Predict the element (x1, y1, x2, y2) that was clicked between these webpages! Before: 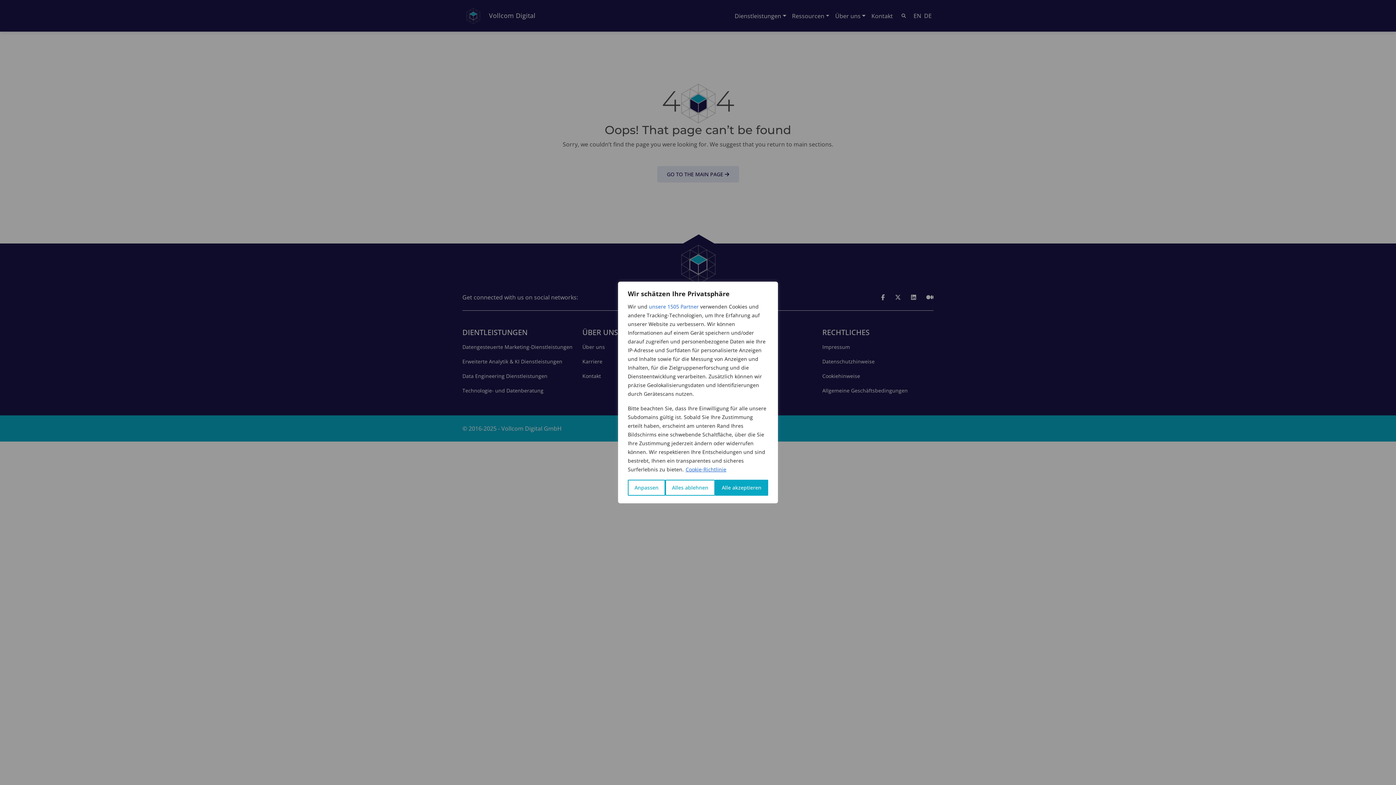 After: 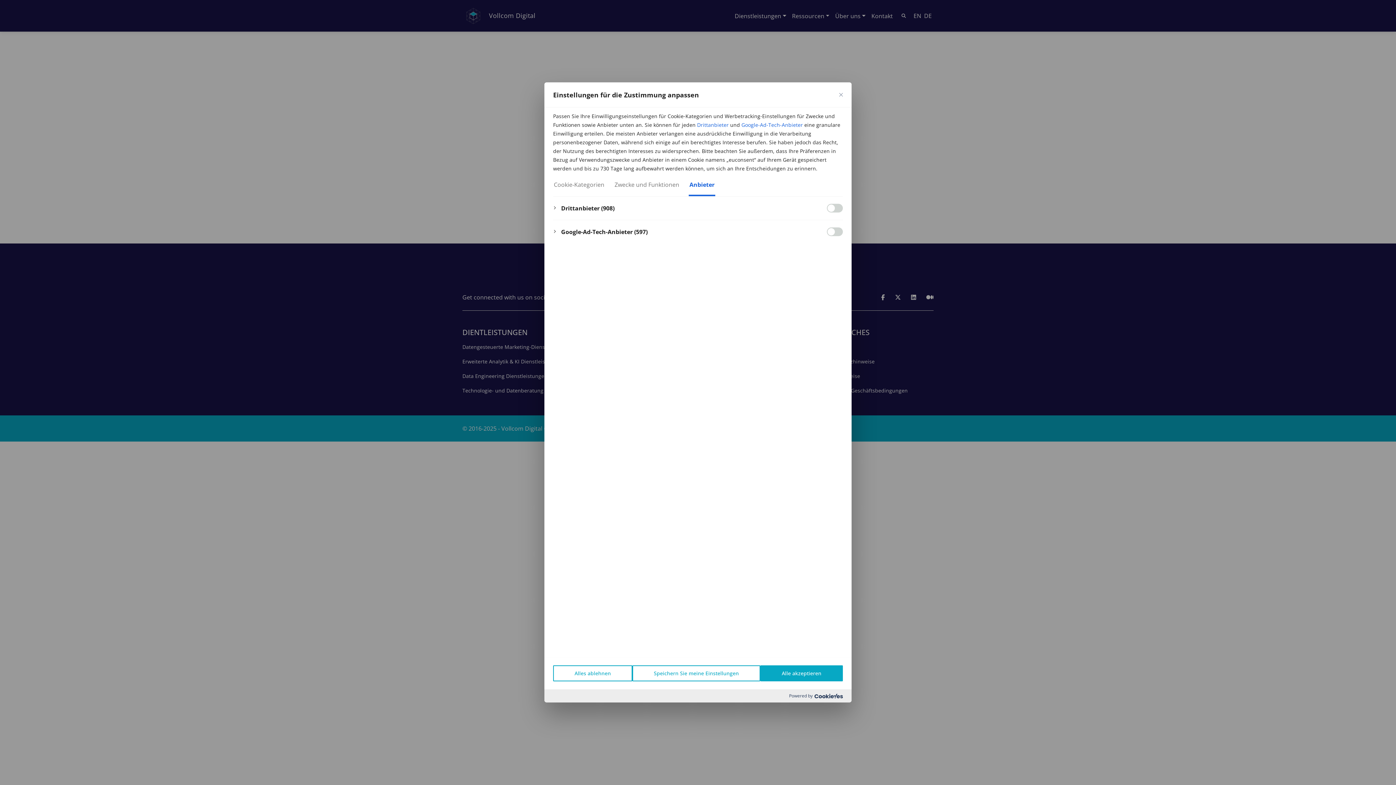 Action: bbox: (649, 302, 698, 311) label: unsere 1505 Partner